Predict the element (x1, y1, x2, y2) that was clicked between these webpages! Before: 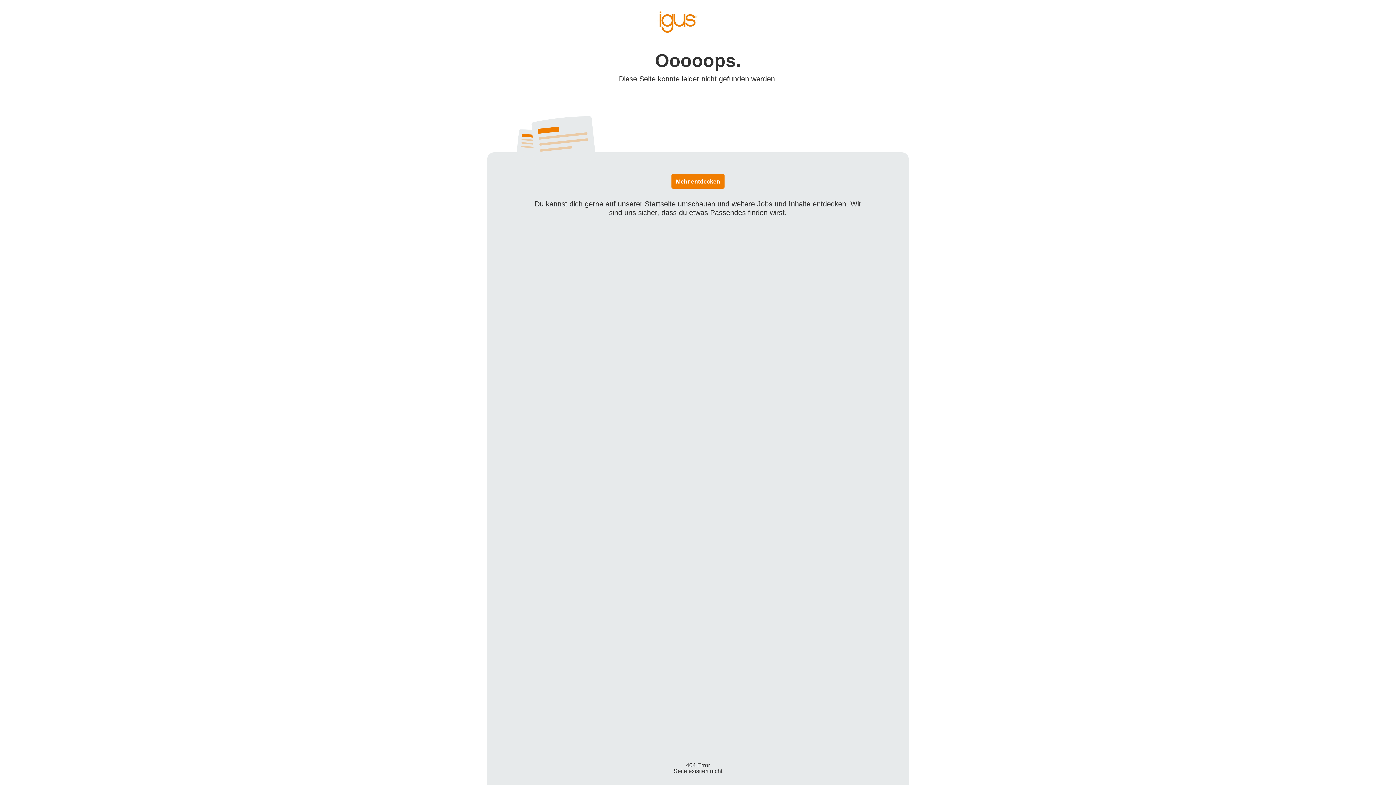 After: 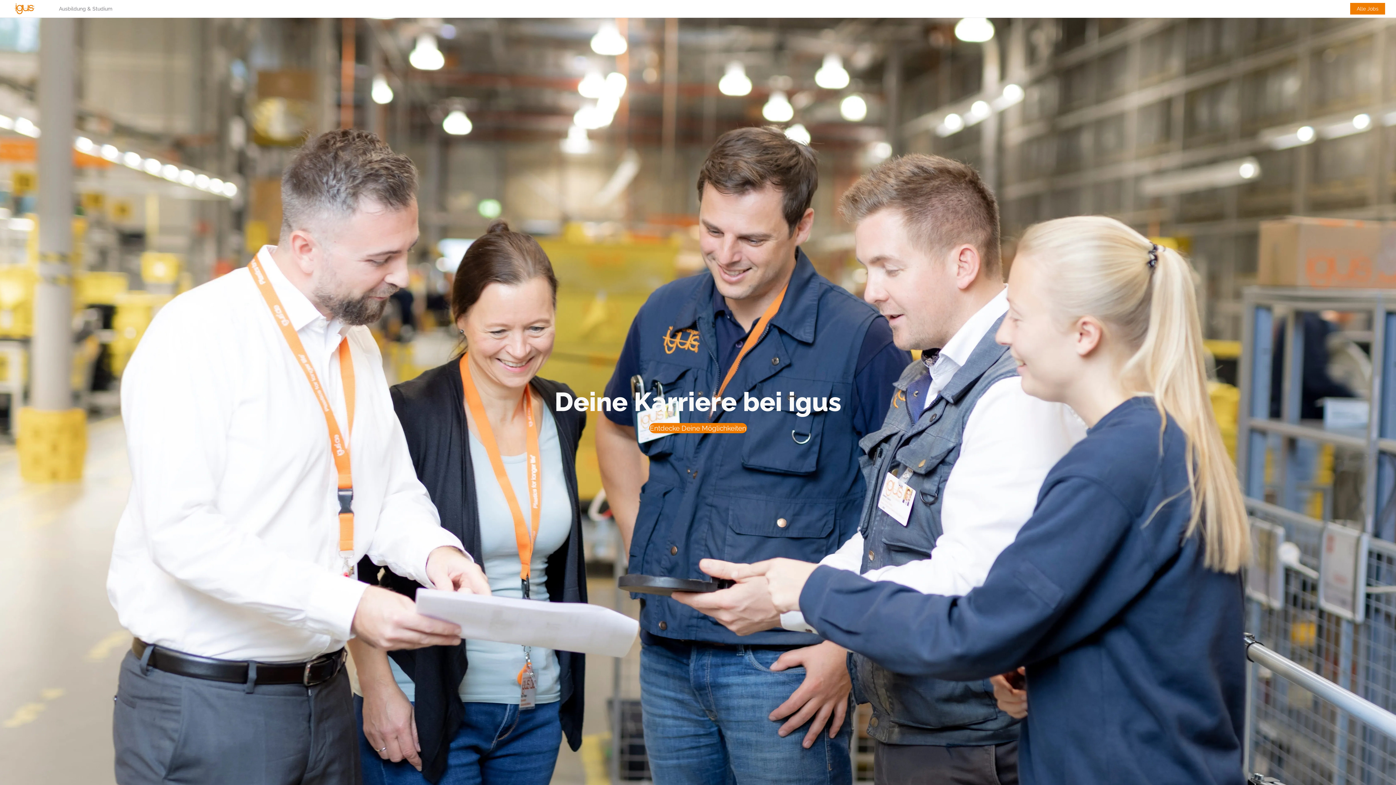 Action: bbox: (650, 10, 746, 32)